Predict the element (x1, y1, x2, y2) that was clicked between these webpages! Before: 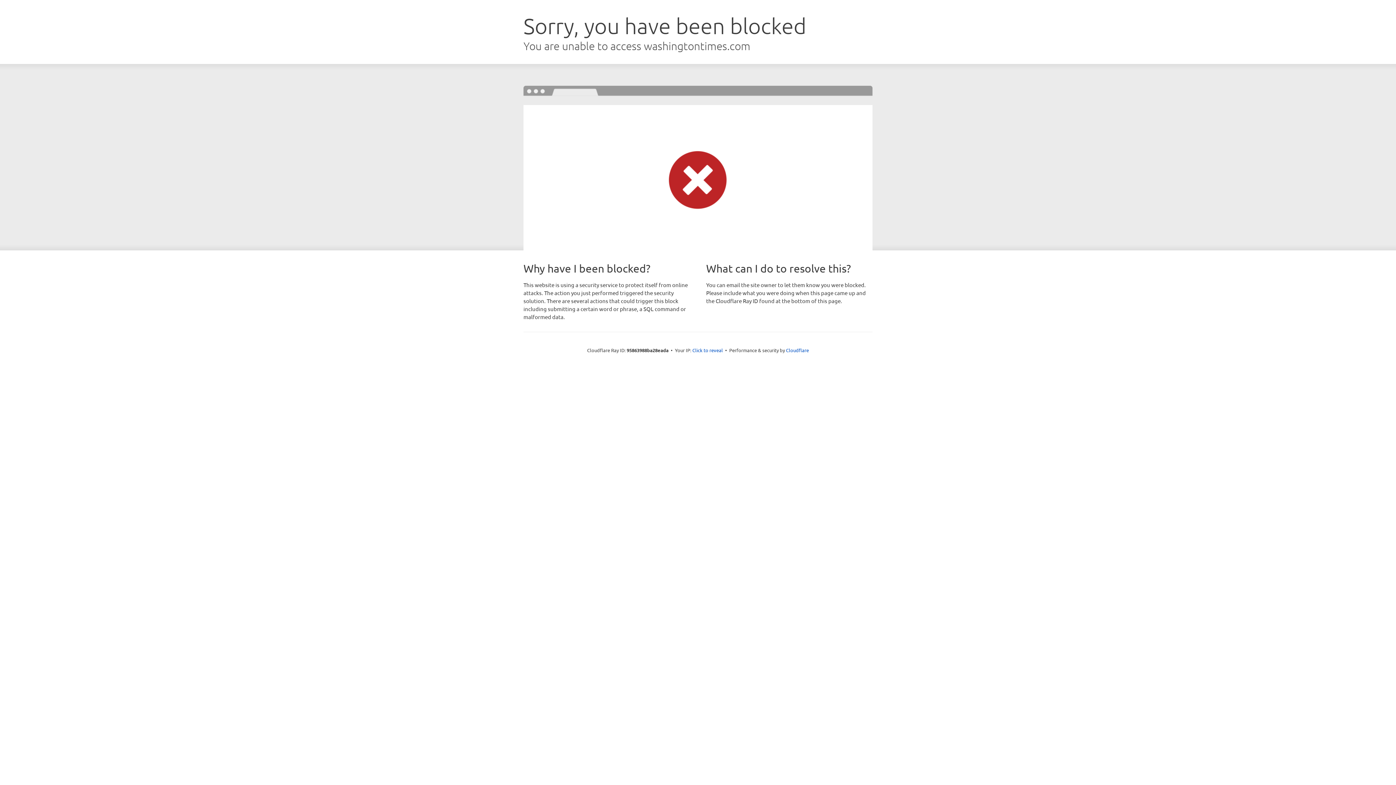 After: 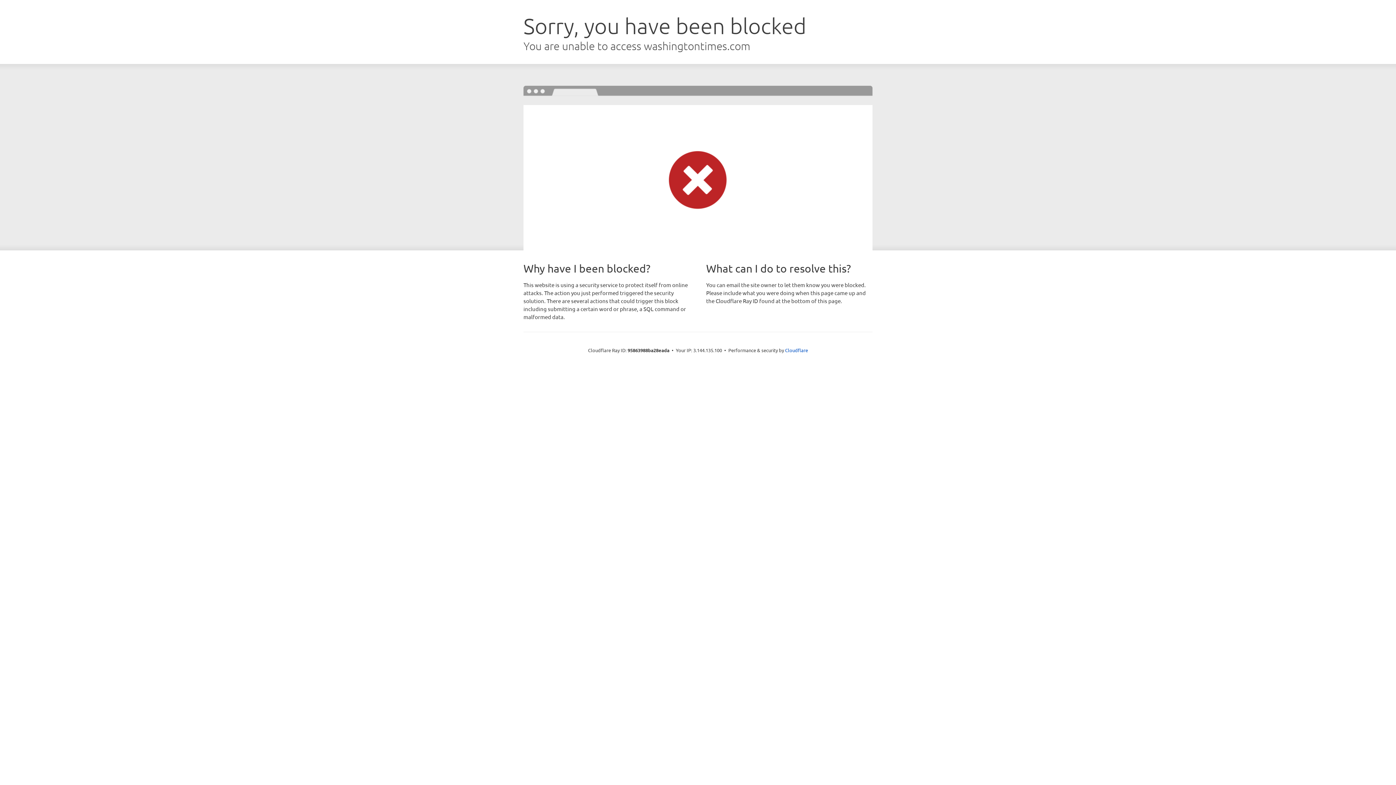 Action: bbox: (692, 346, 723, 353) label: Click to reveal